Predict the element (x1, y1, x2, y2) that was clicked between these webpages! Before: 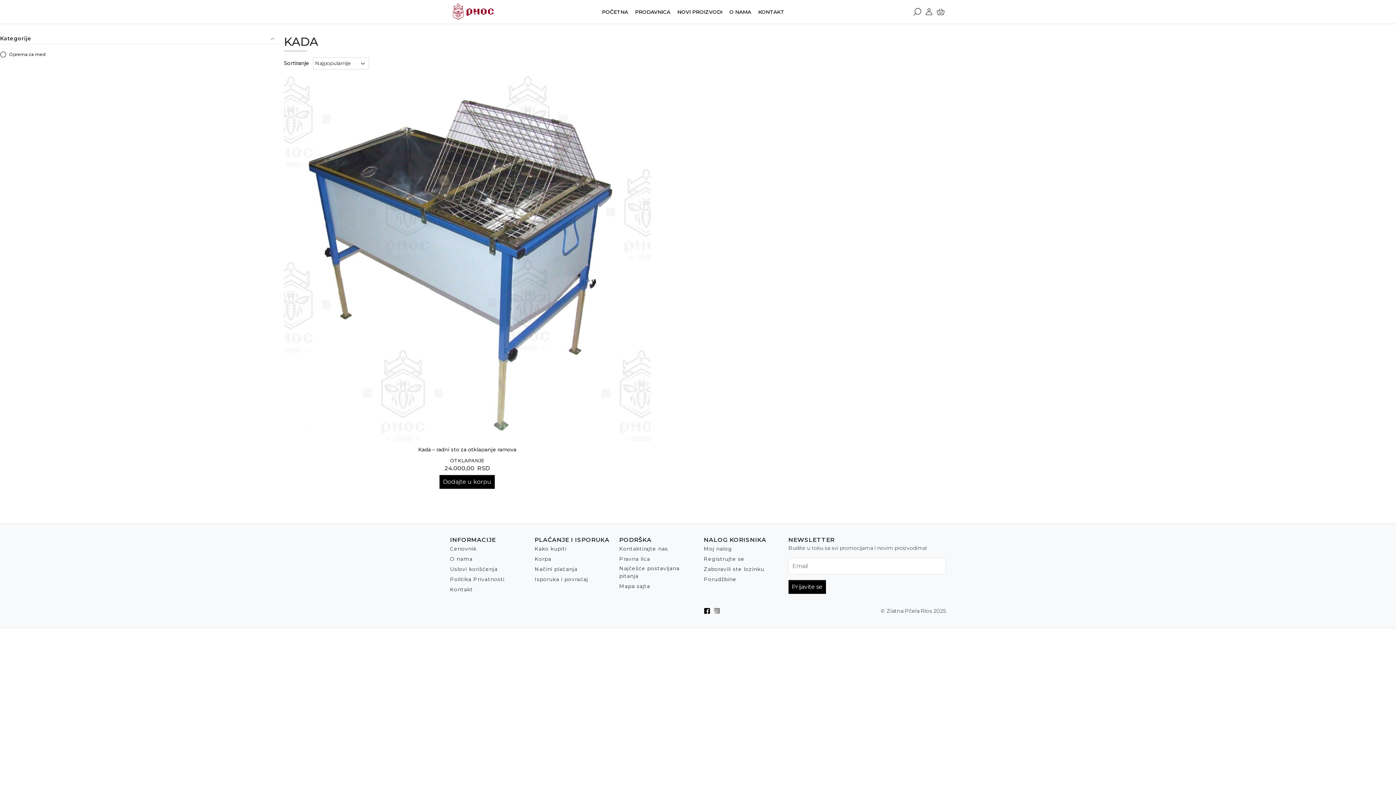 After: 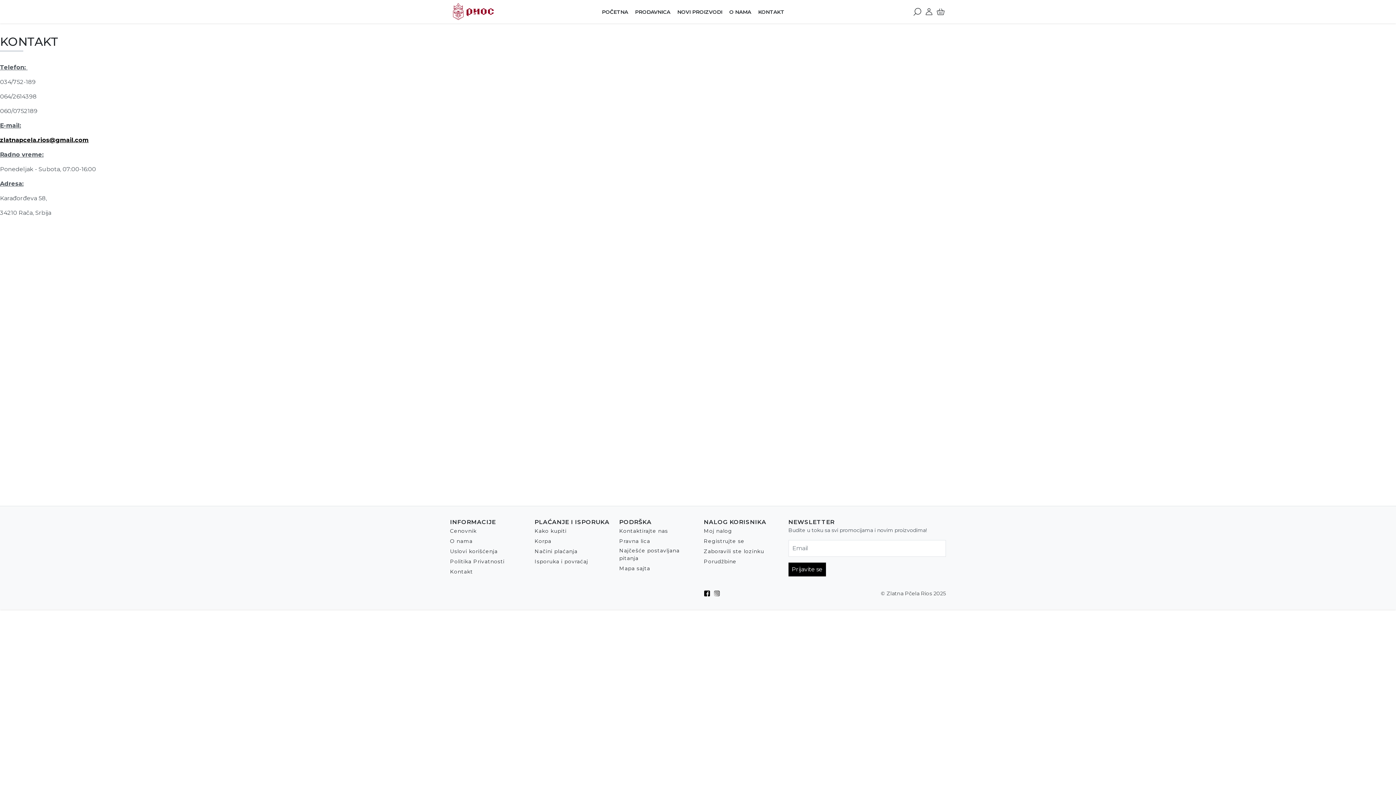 Action: label: Kontakt bbox: (450, 586, 473, 593)